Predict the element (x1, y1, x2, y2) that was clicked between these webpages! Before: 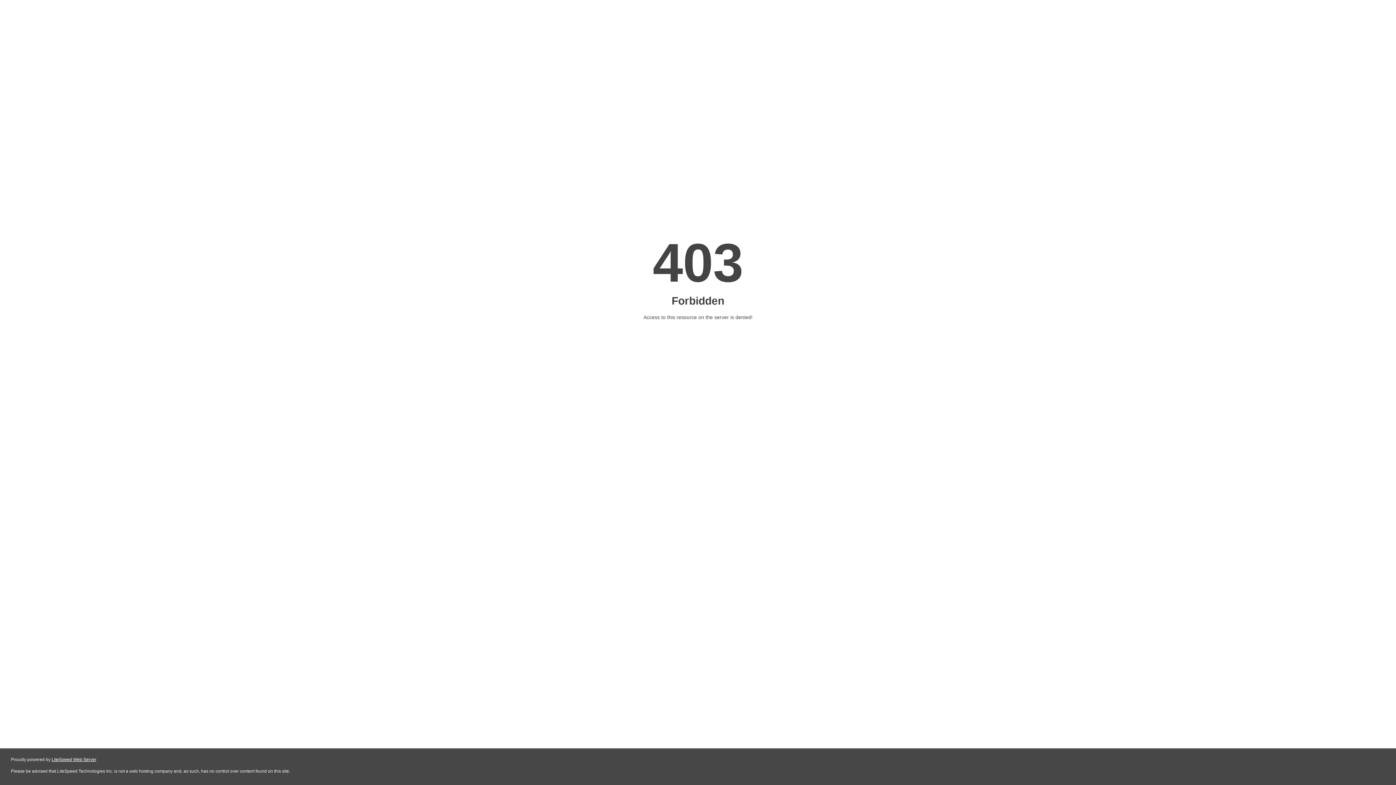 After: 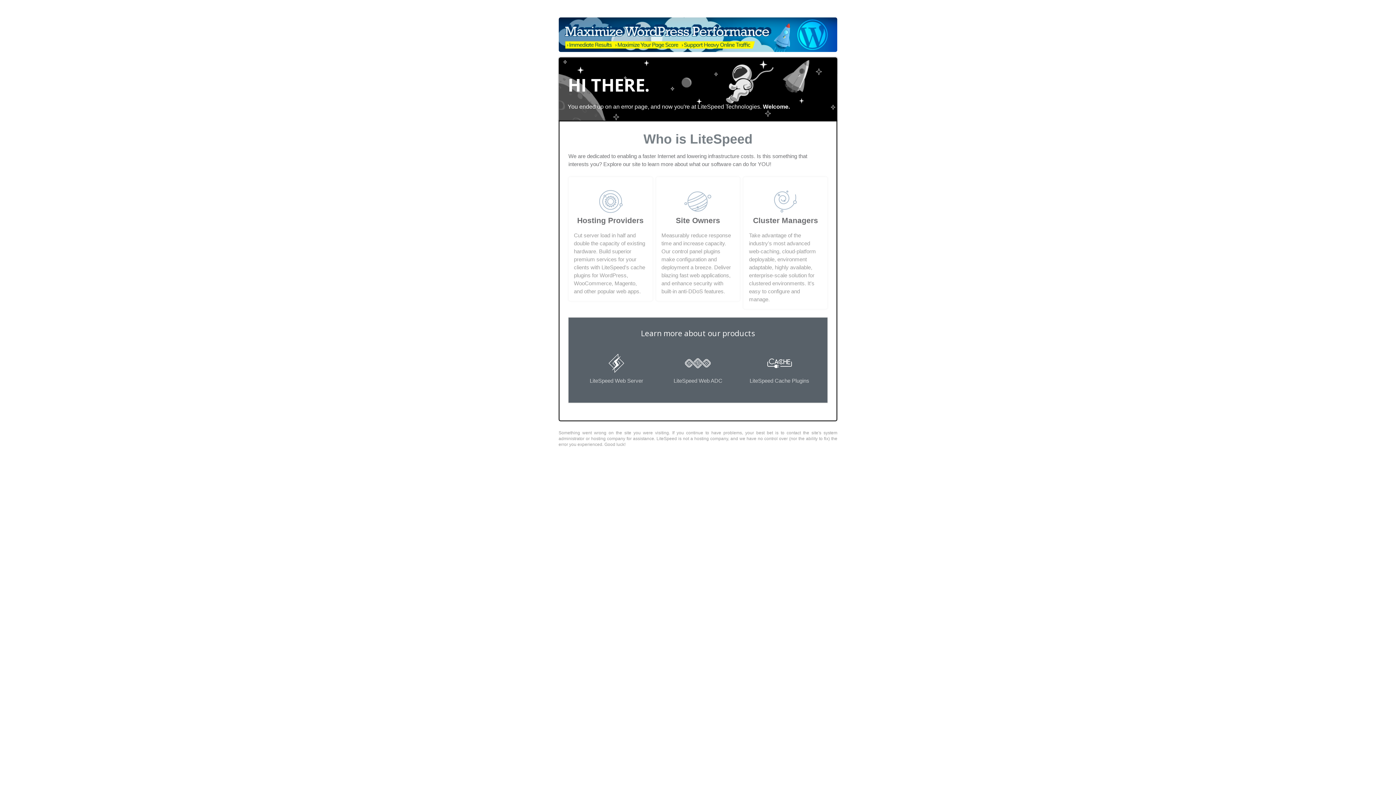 Action: bbox: (51, 757, 96, 762) label: LiteSpeed Web Server